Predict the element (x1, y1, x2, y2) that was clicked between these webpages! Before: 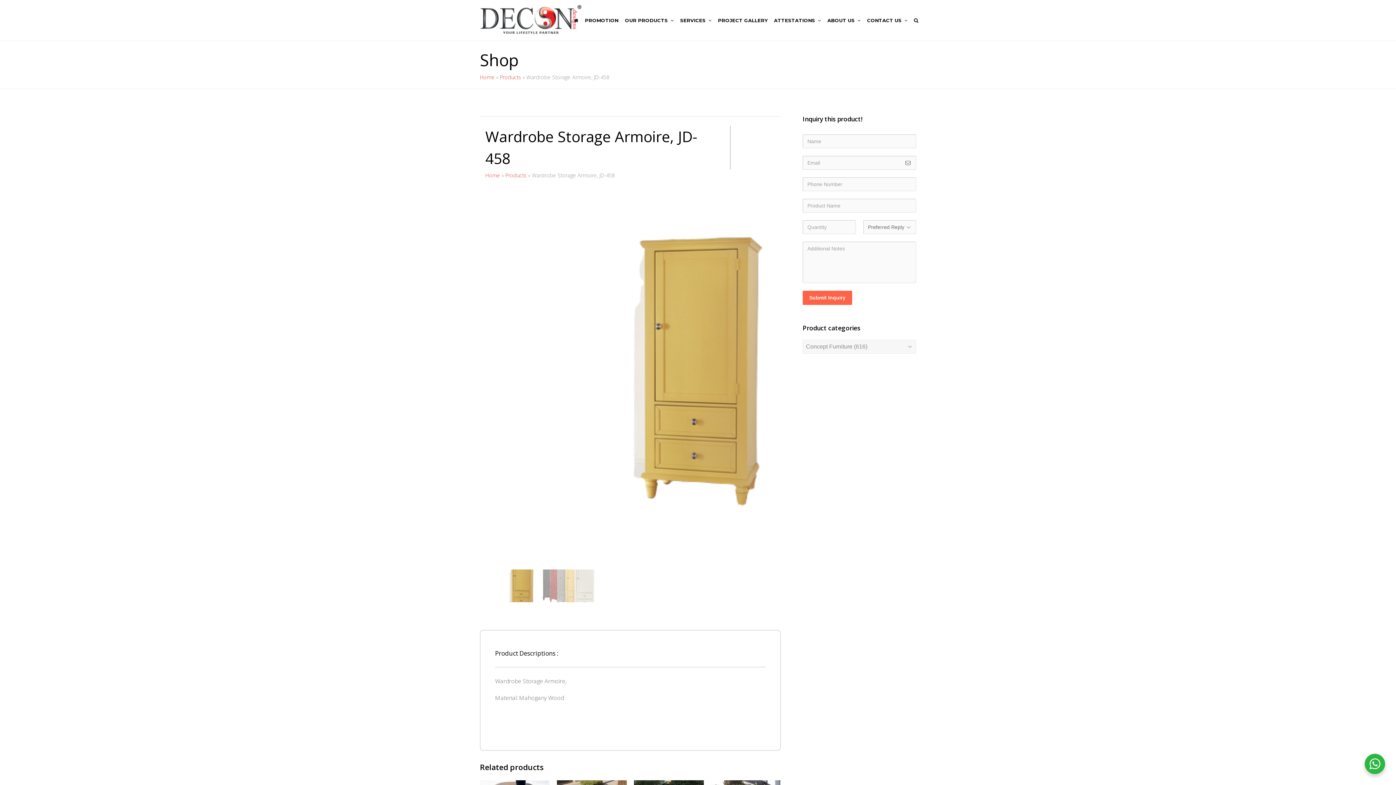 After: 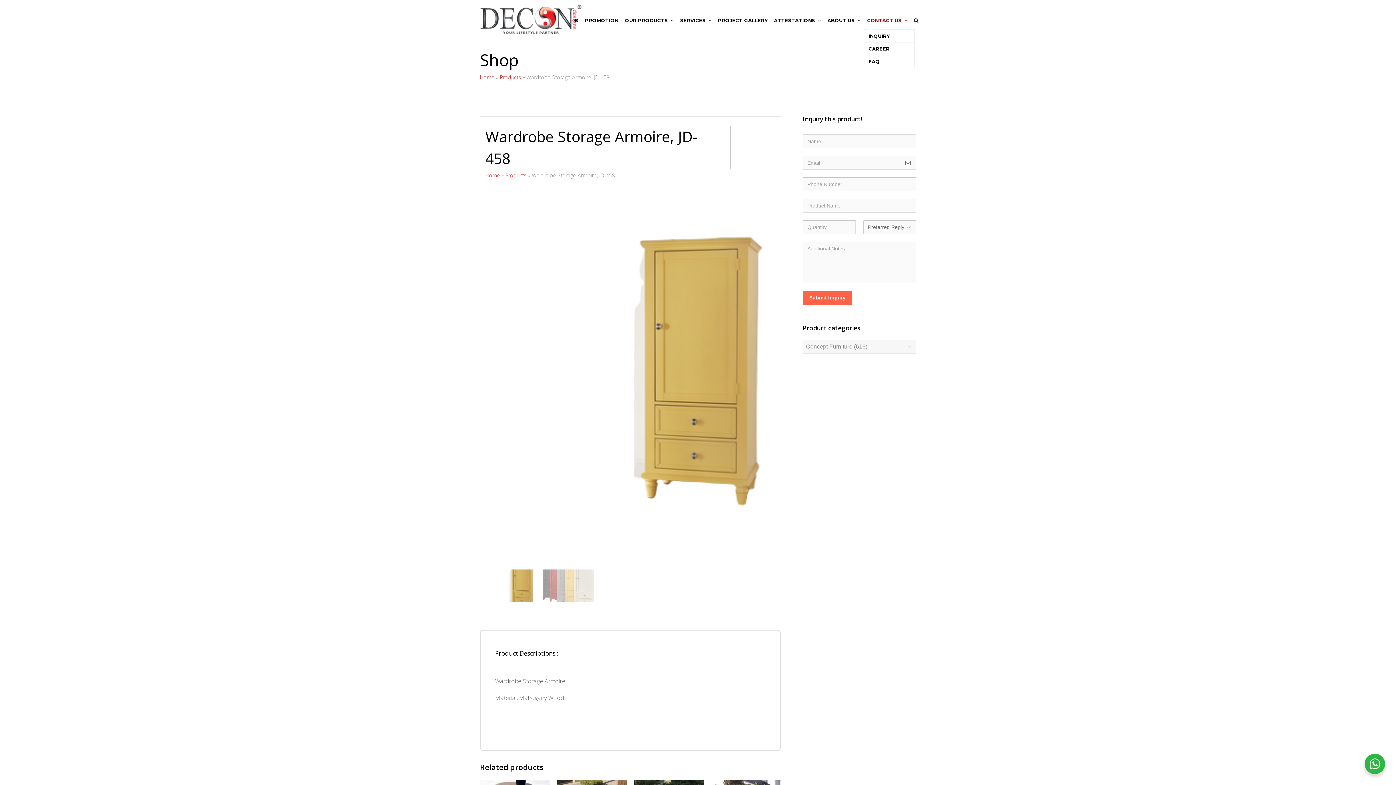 Action: label: CONTACT US  bbox: (864, 11, 910, 29)